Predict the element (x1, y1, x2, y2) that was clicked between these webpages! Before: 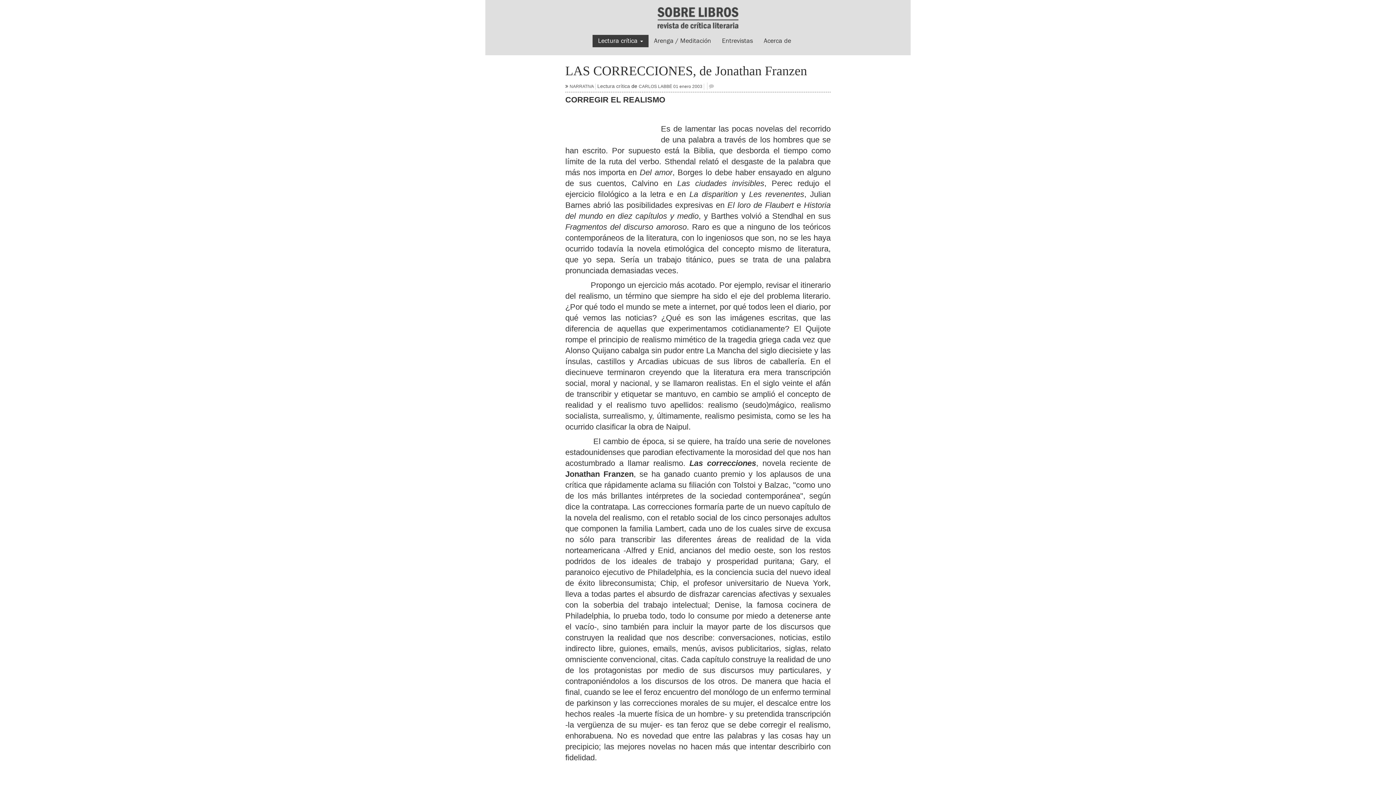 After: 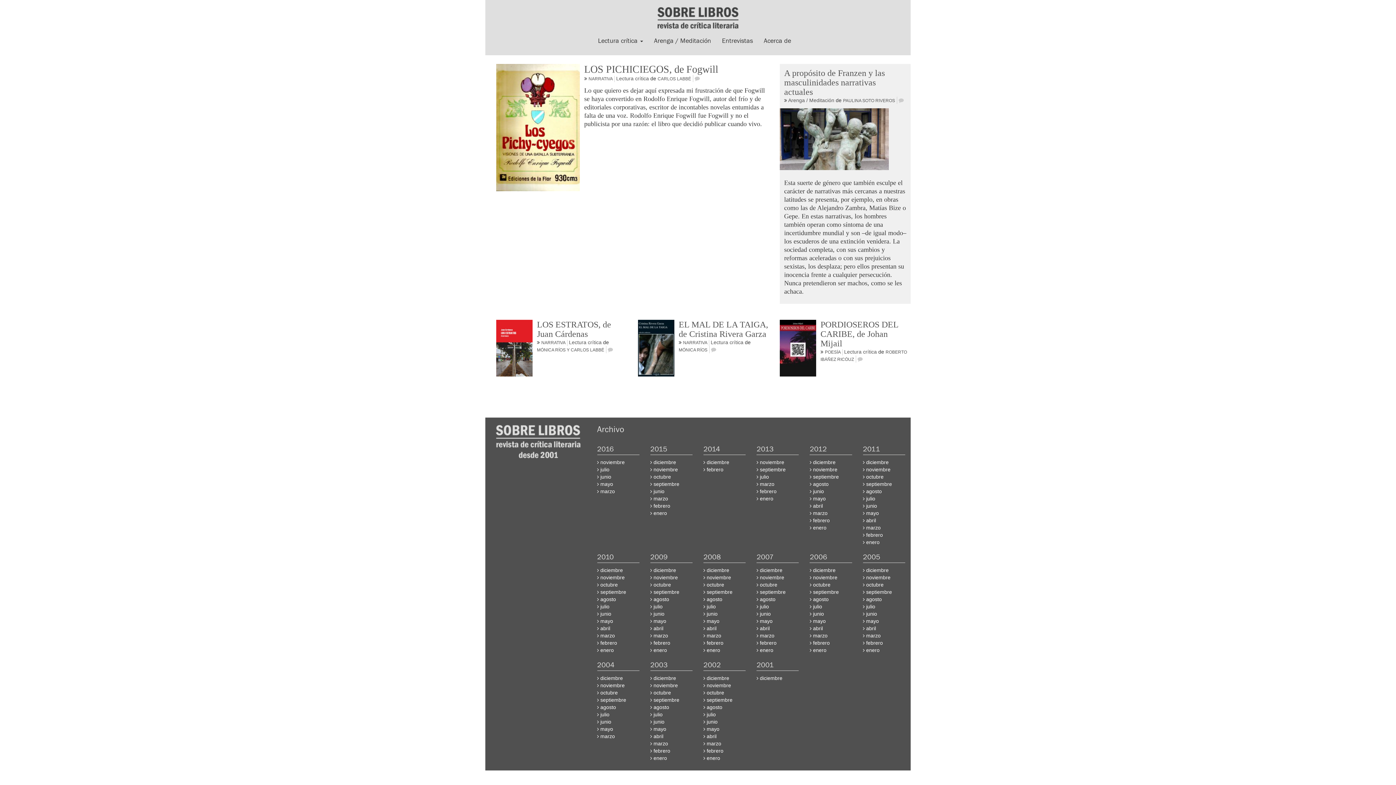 Action: bbox: (652, 14, 743, 19)